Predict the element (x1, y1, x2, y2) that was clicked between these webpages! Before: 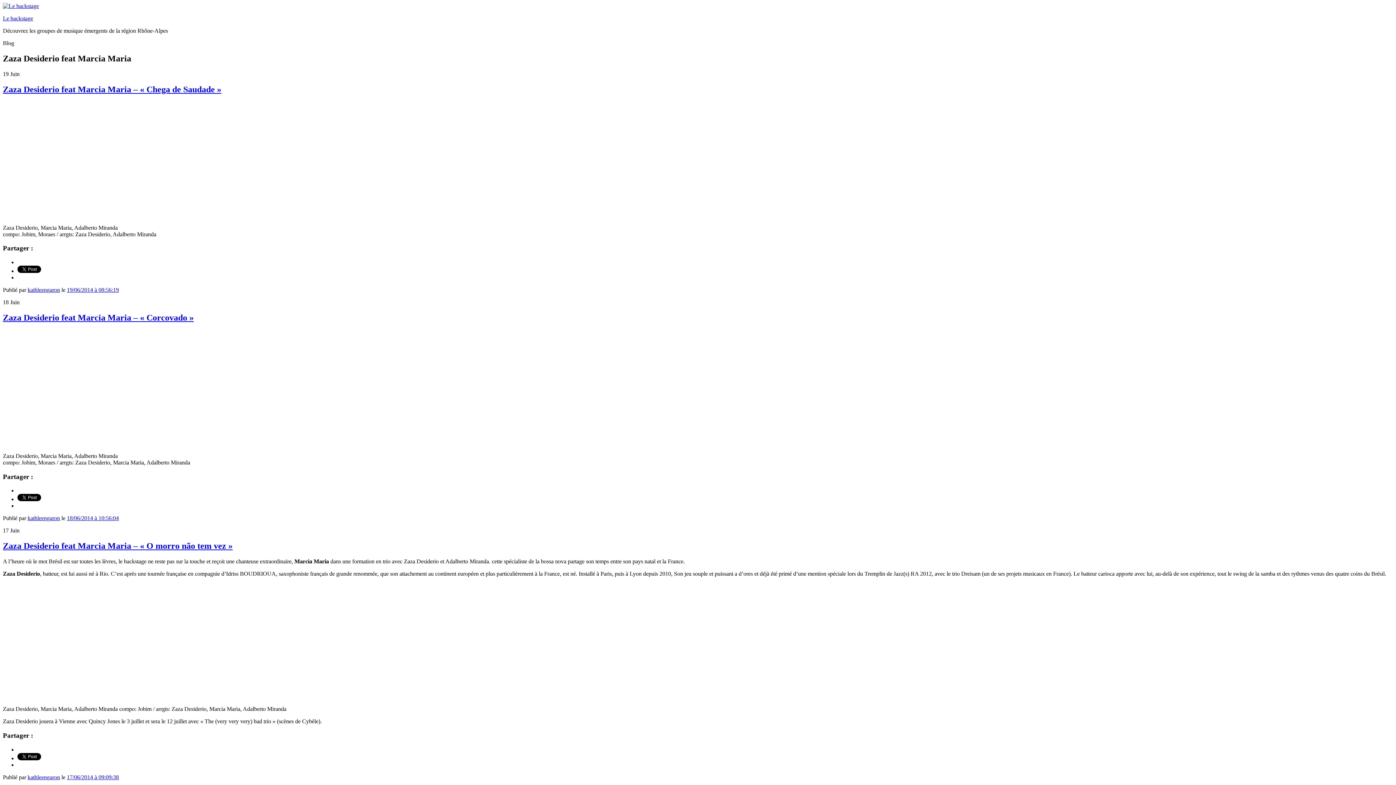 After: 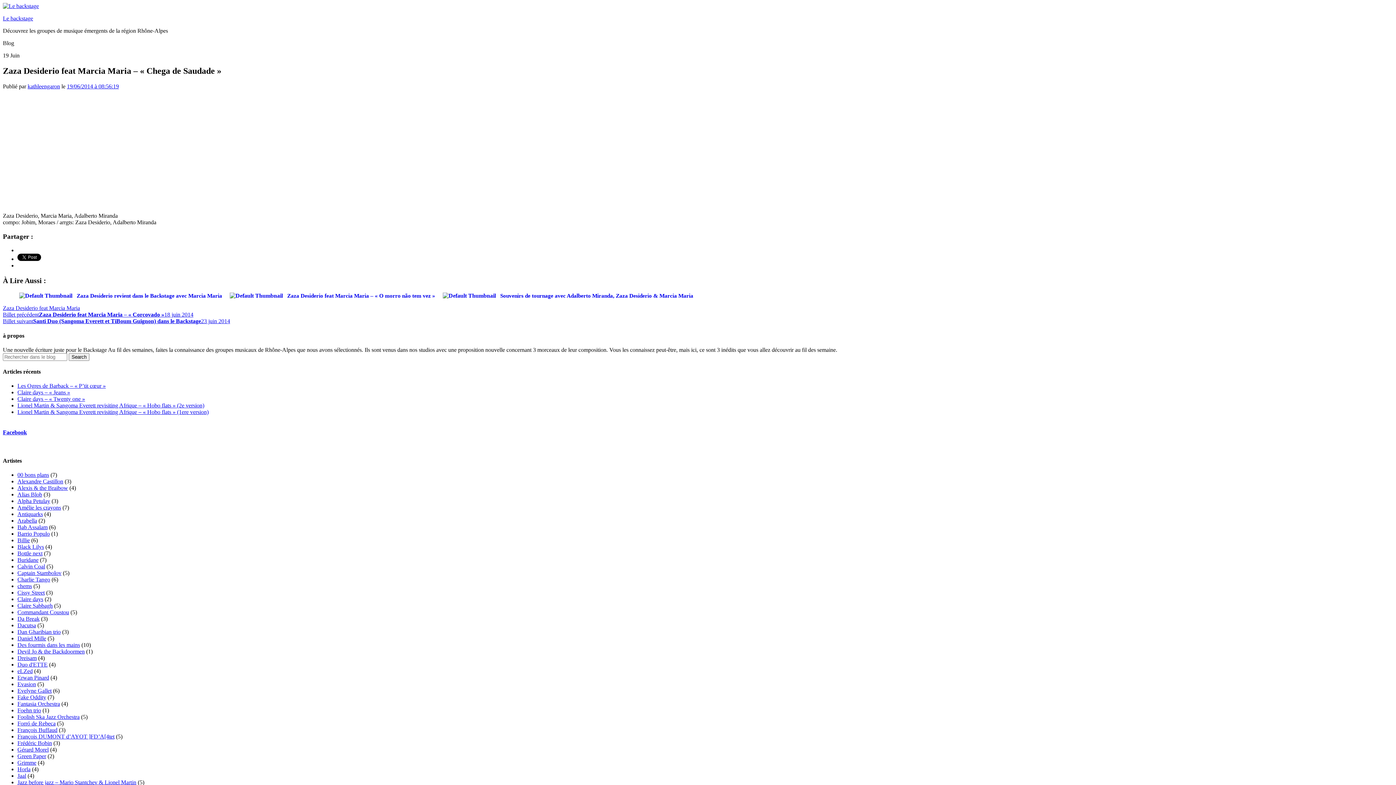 Action: label: Zaza Desiderio feat Marcia Maria – « Chega de Saudade » bbox: (2, 84, 221, 94)